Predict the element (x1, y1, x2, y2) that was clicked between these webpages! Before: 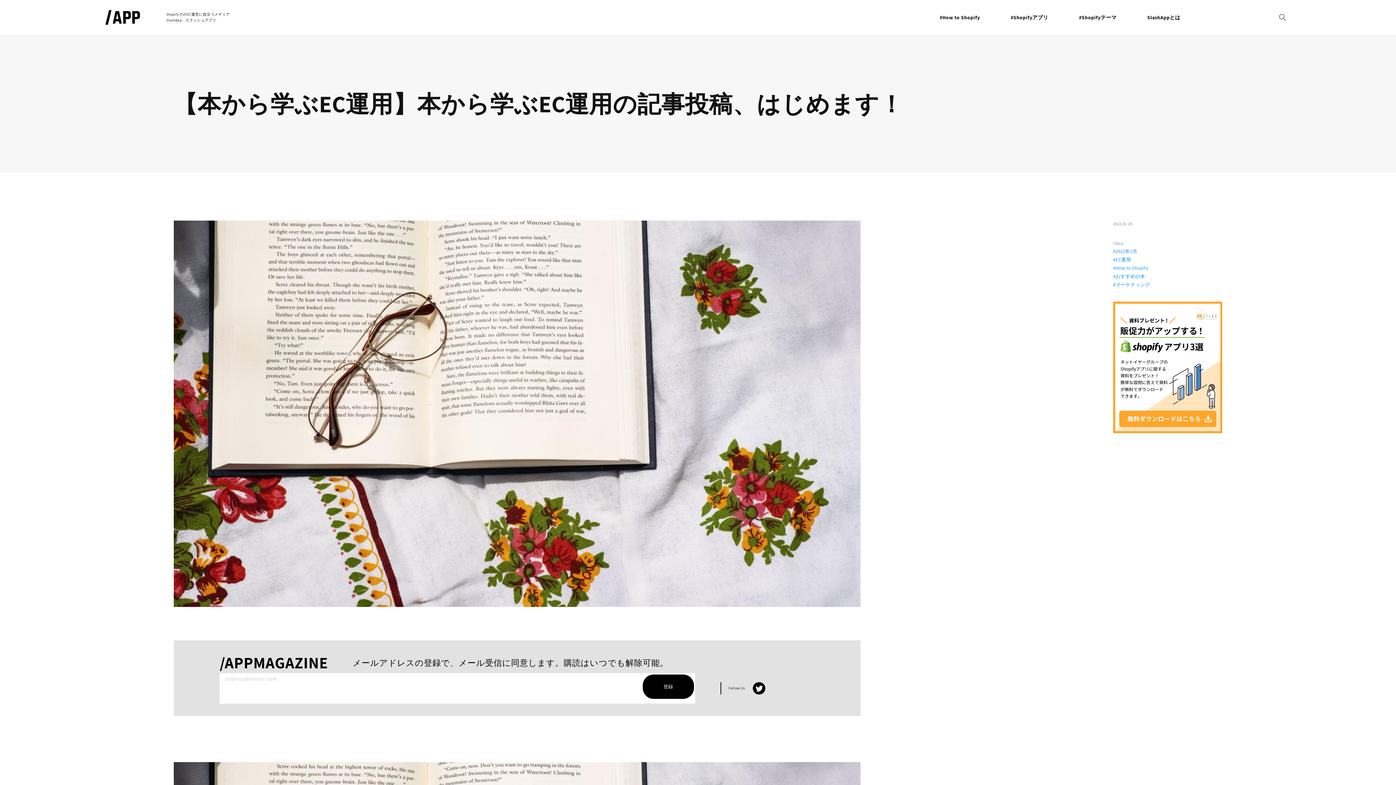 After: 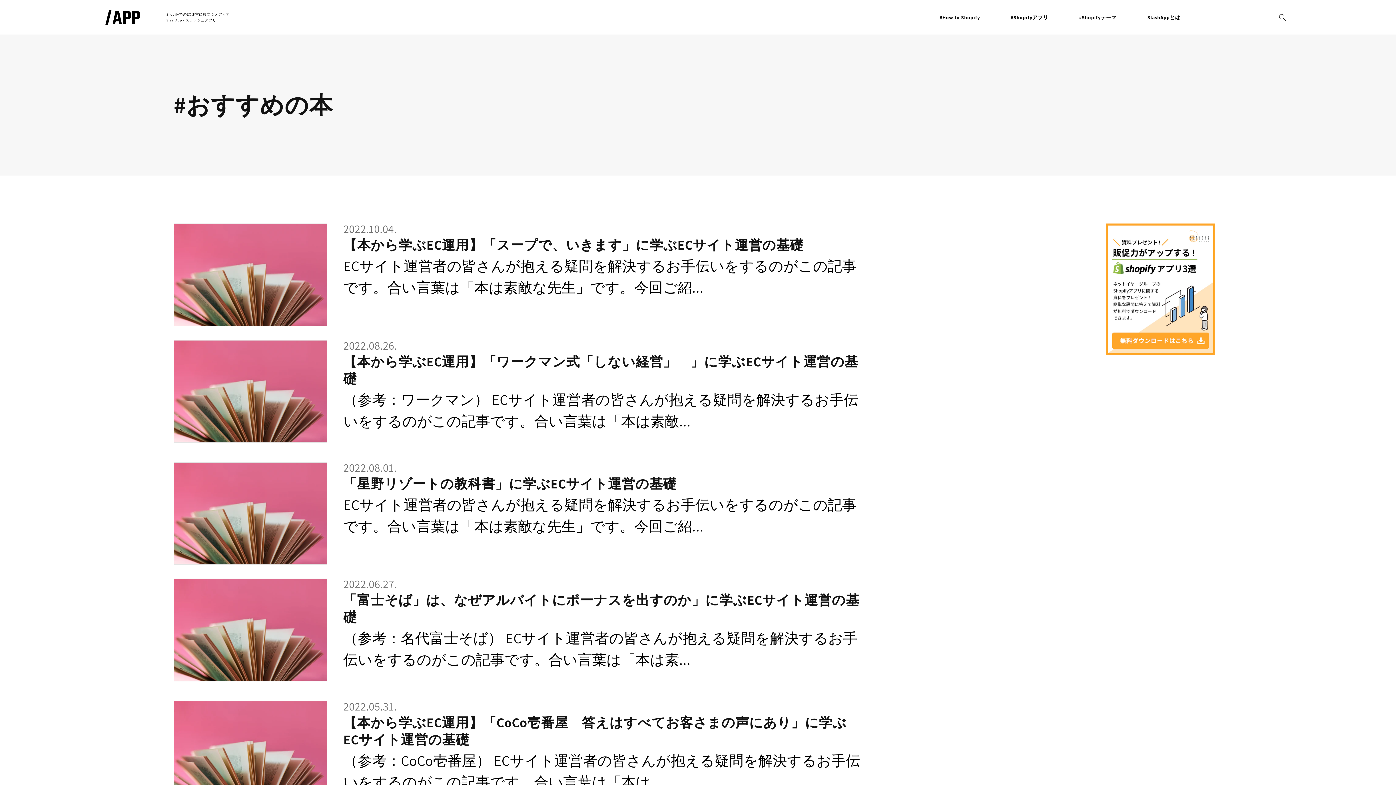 Action: label: #おすすめの本 bbox: (1113, 273, 1145, 279)